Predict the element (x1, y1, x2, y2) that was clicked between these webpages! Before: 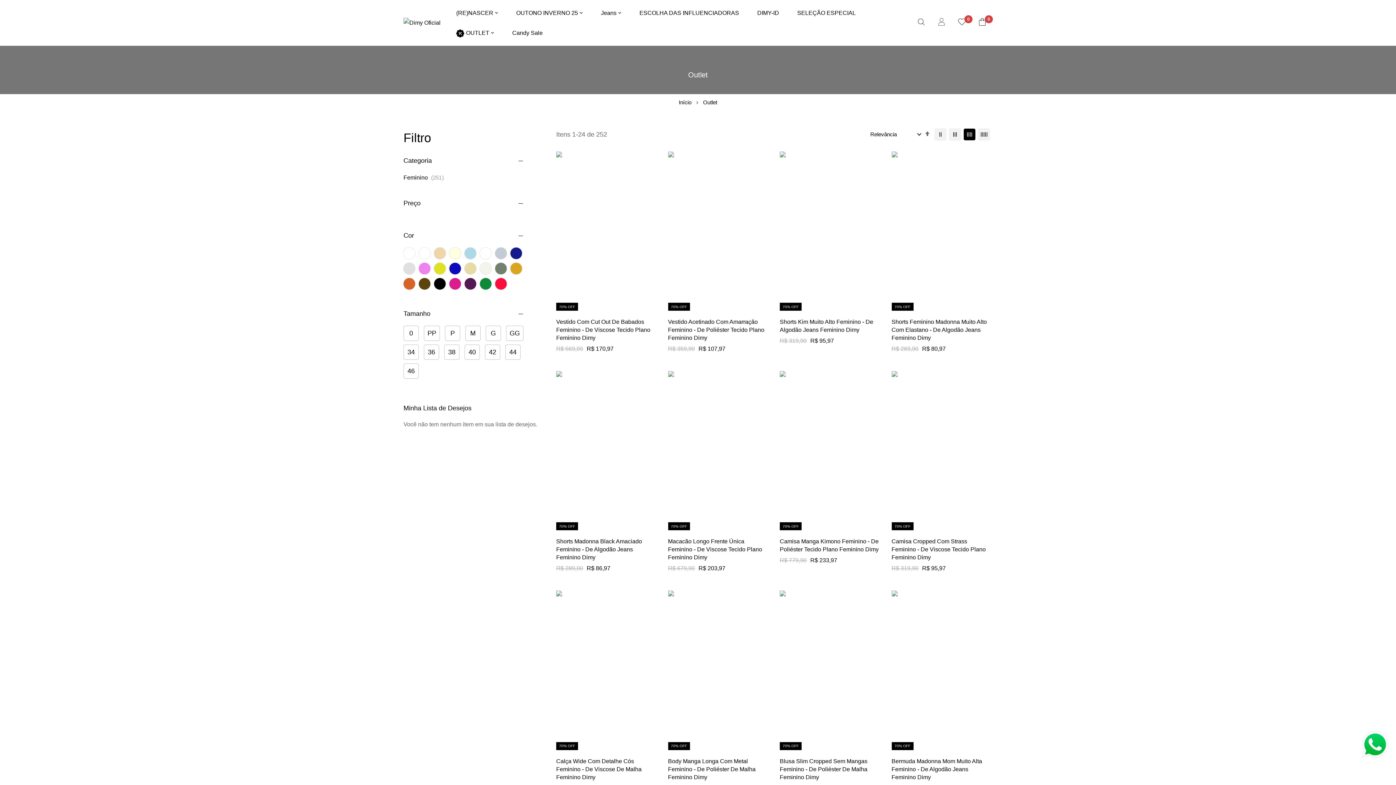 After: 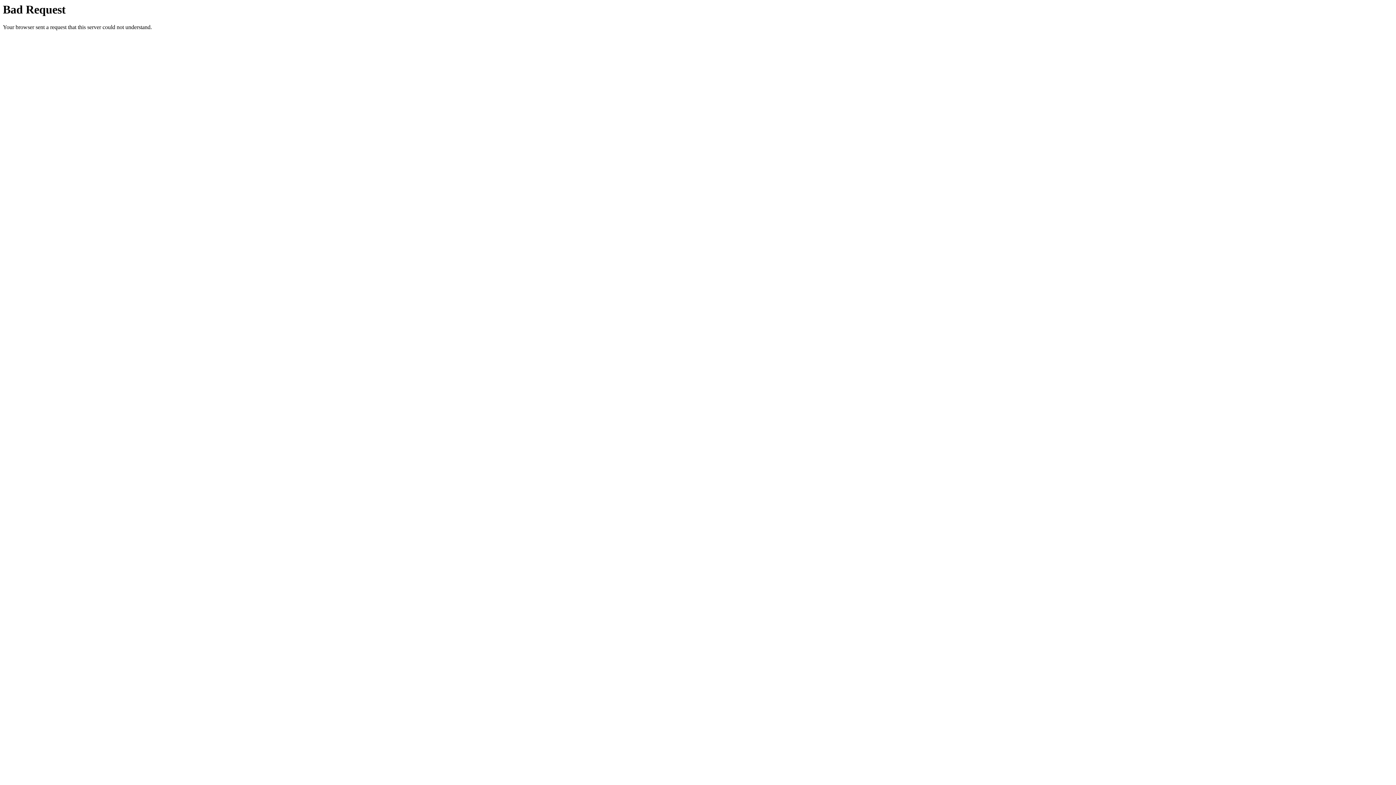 Action: label: G  bbox: (485, 330, 506, 336)